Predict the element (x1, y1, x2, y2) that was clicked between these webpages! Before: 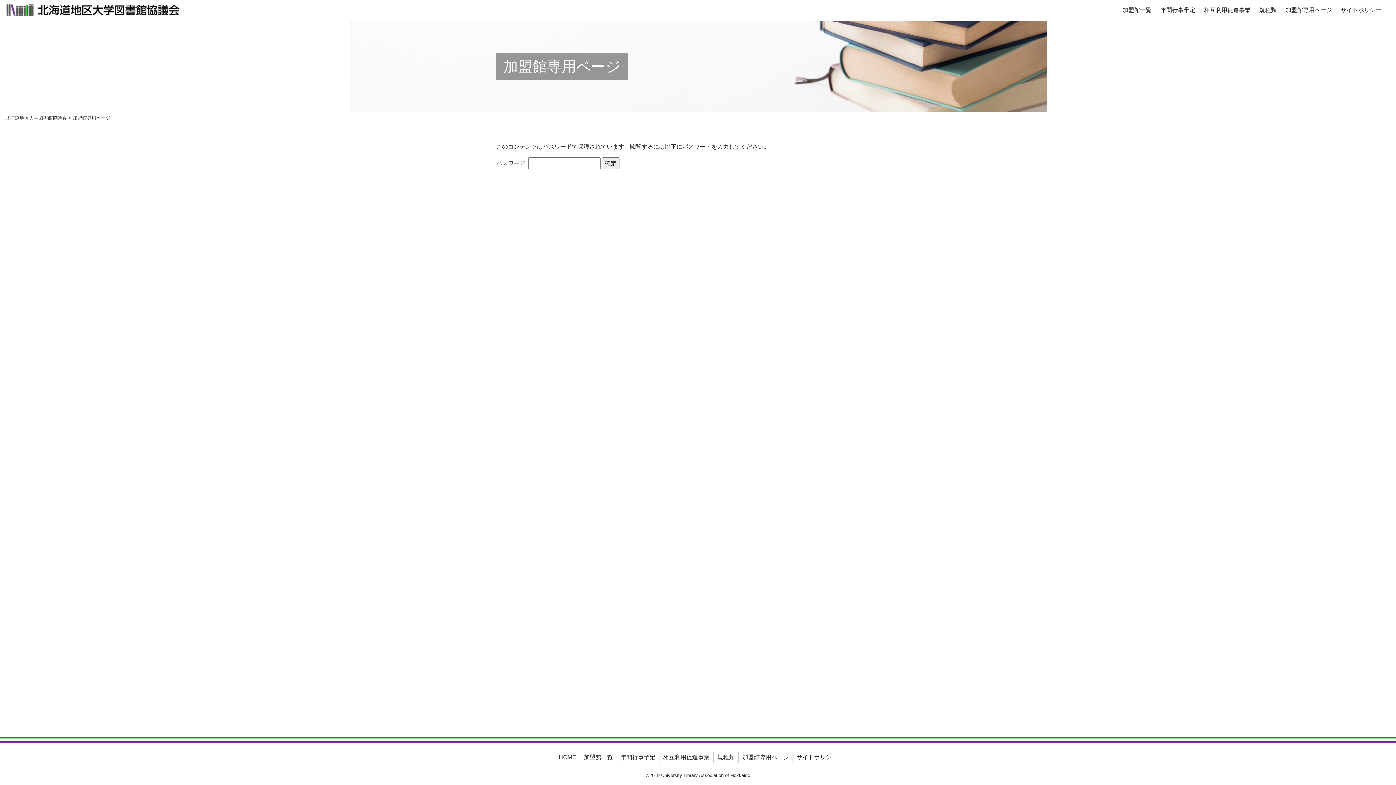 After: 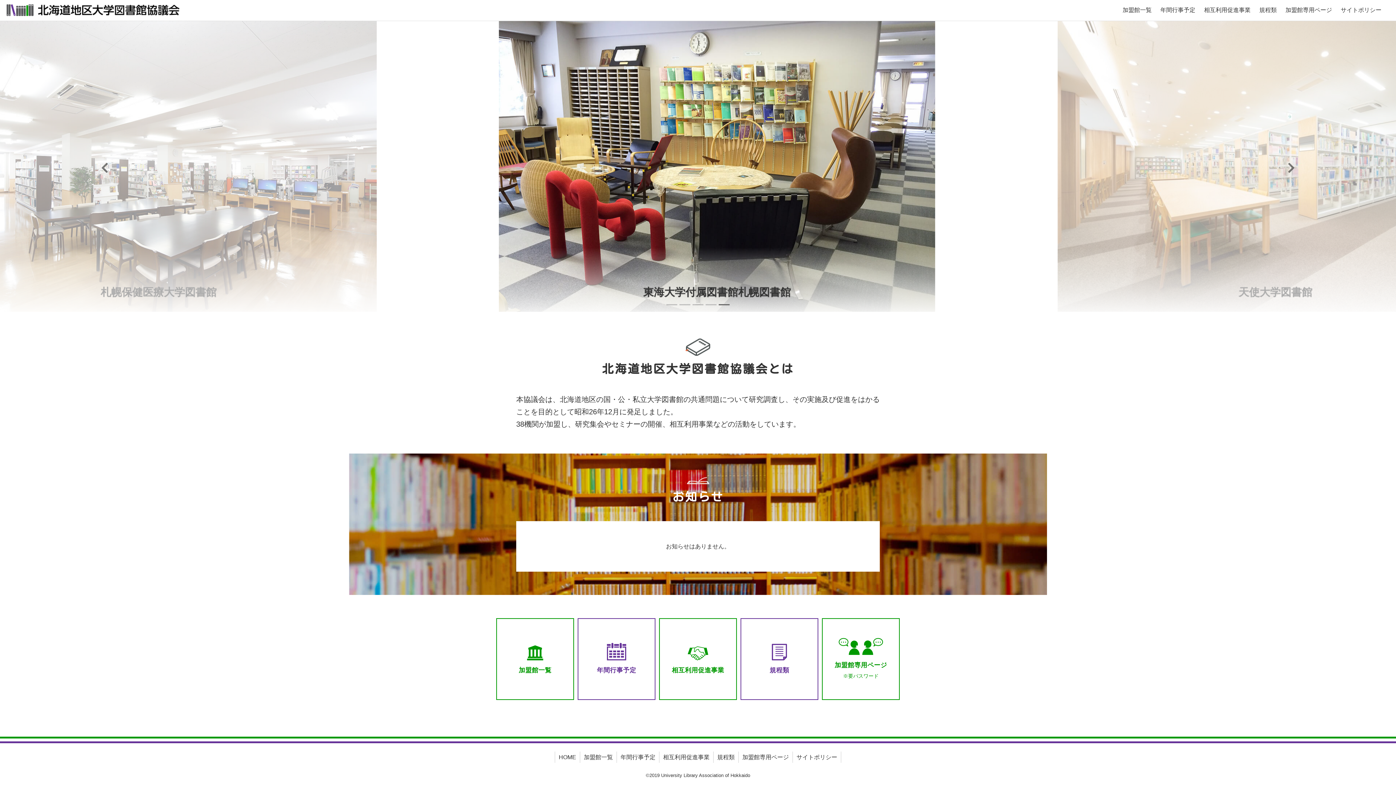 Action: bbox: (5, 115, 66, 120) label: 北海道地区大学図書館協議会